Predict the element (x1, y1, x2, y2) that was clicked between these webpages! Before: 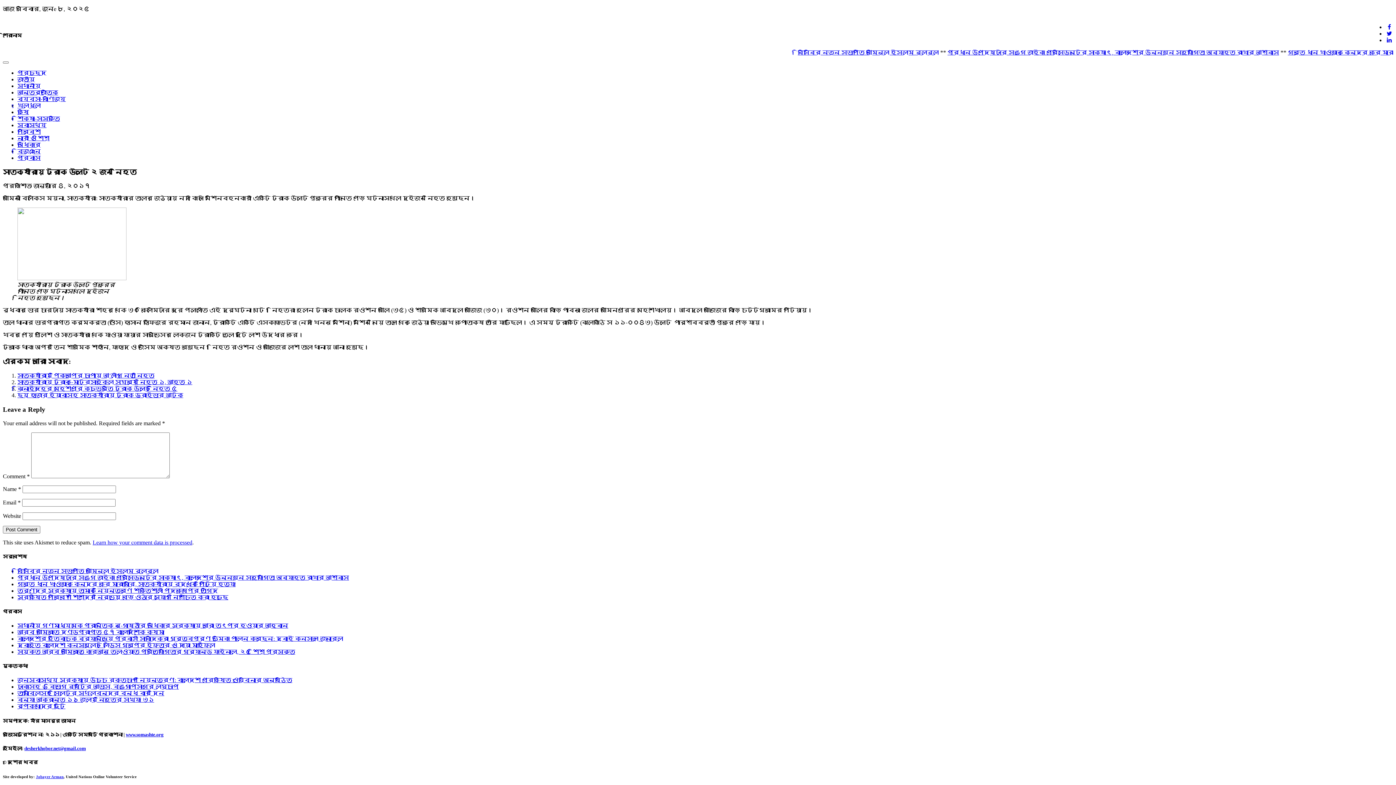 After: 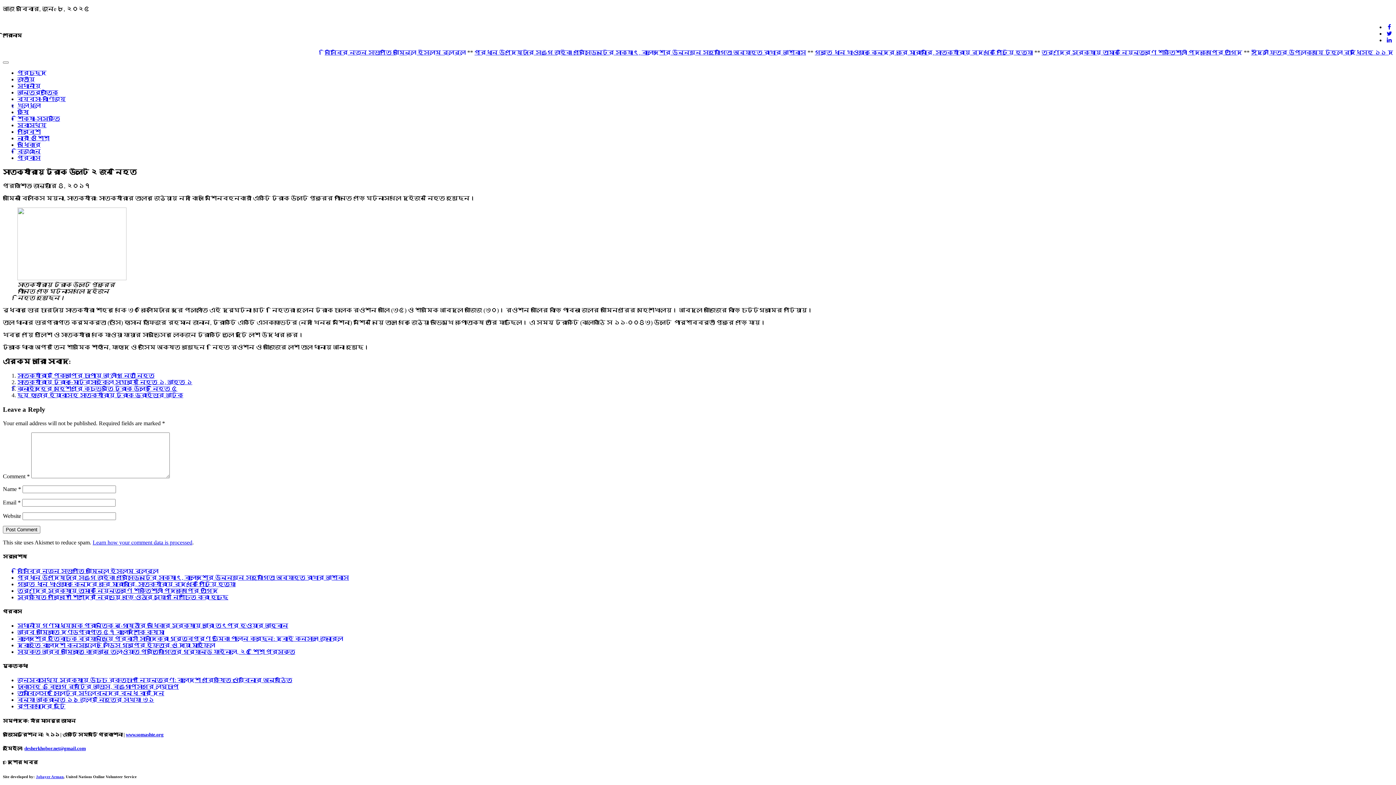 Action: bbox: (1385, 37, 1393, 43)